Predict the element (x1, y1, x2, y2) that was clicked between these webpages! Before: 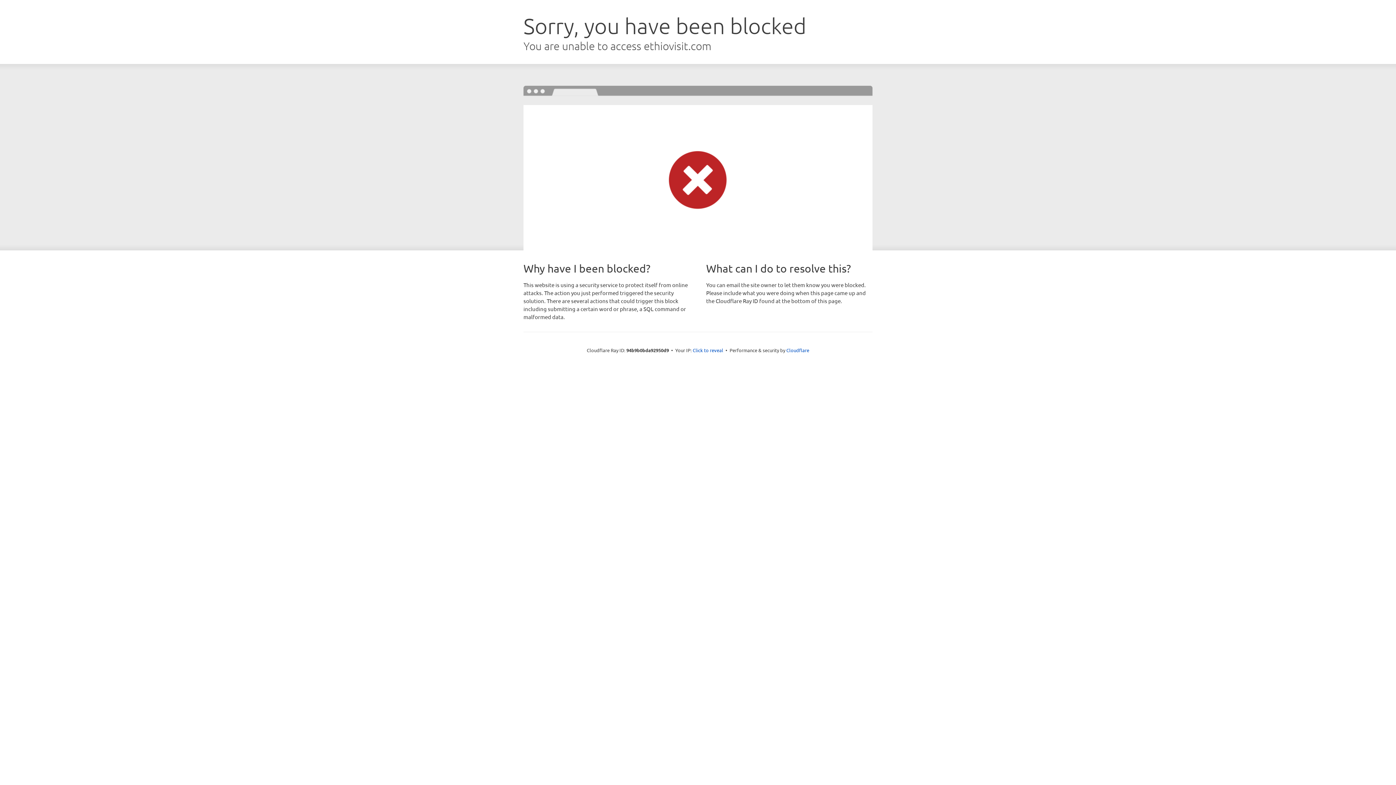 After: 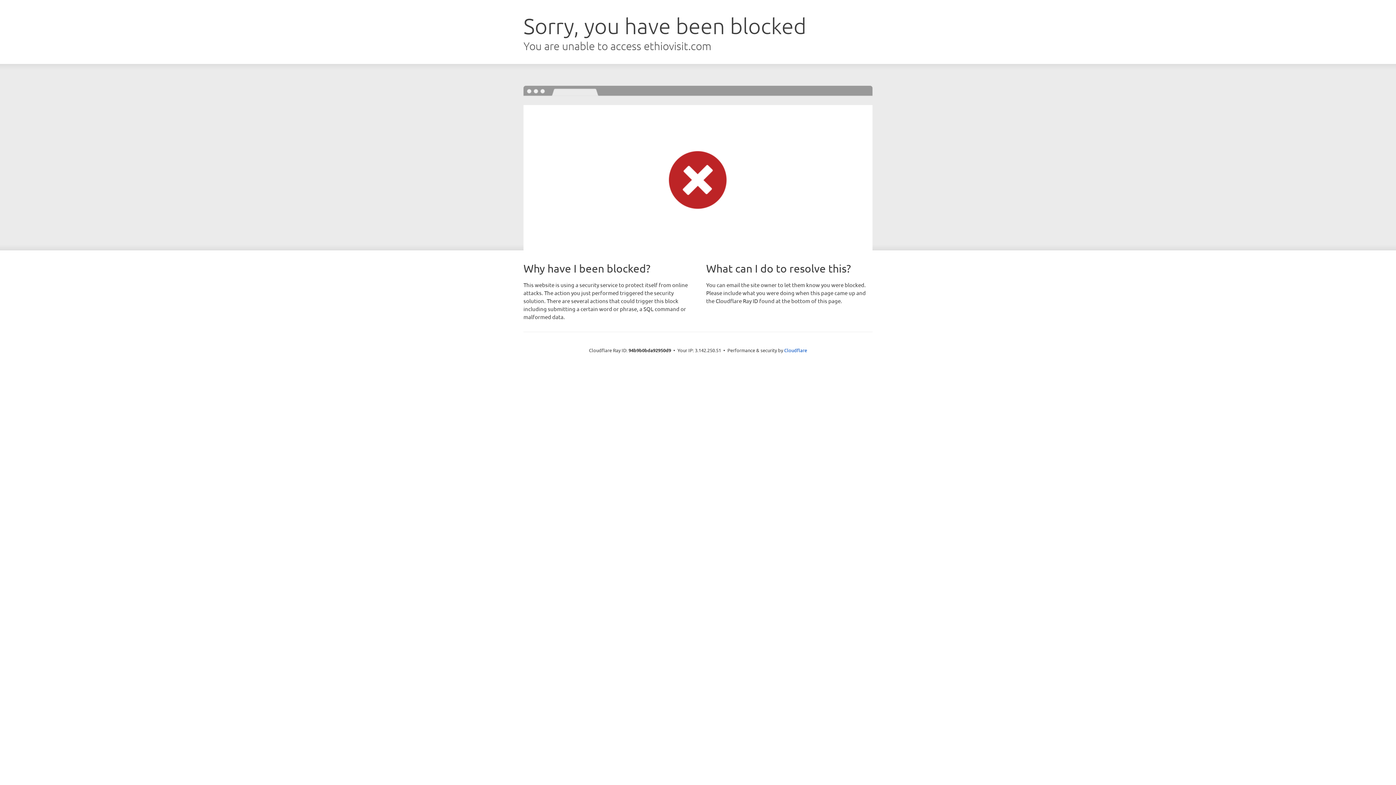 Action: bbox: (692, 346, 723, 353) label: Click to reveal